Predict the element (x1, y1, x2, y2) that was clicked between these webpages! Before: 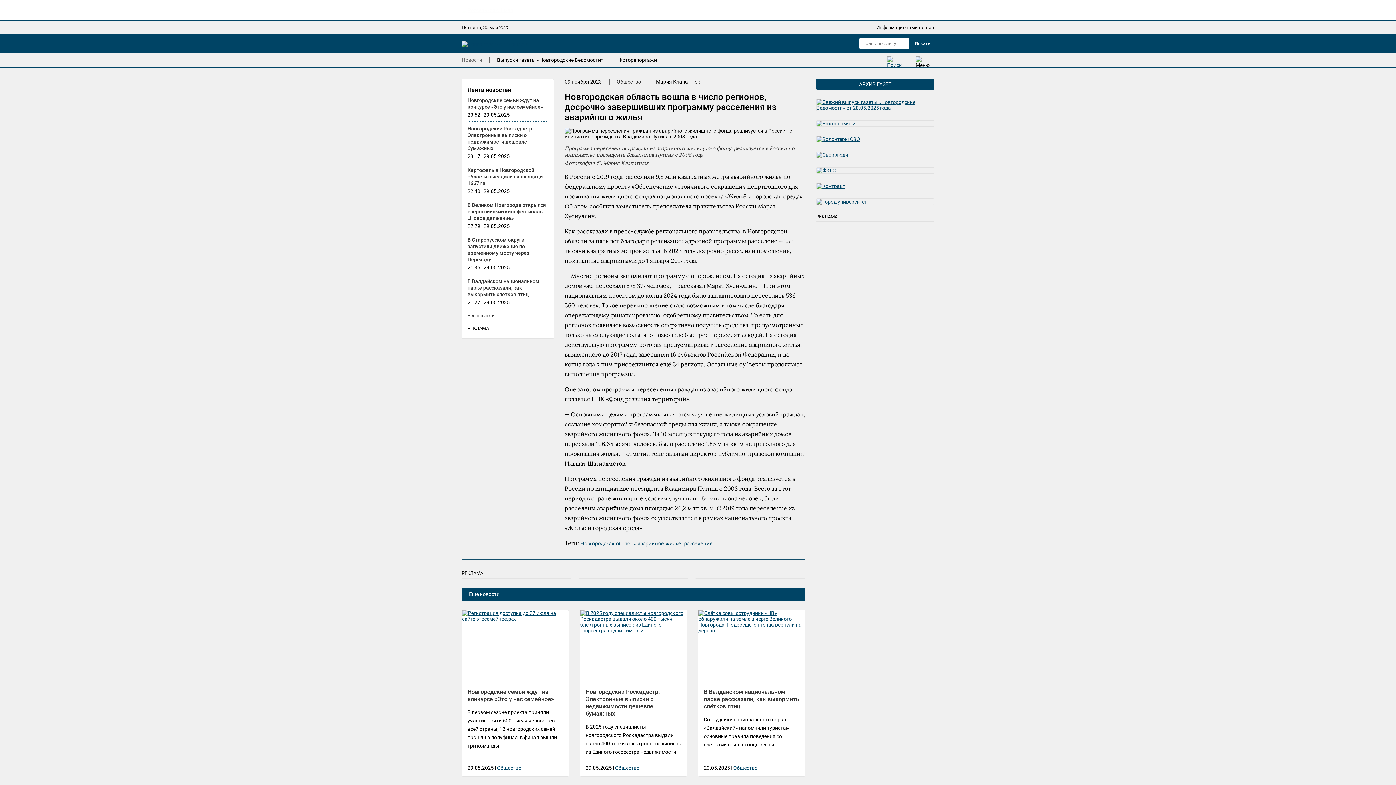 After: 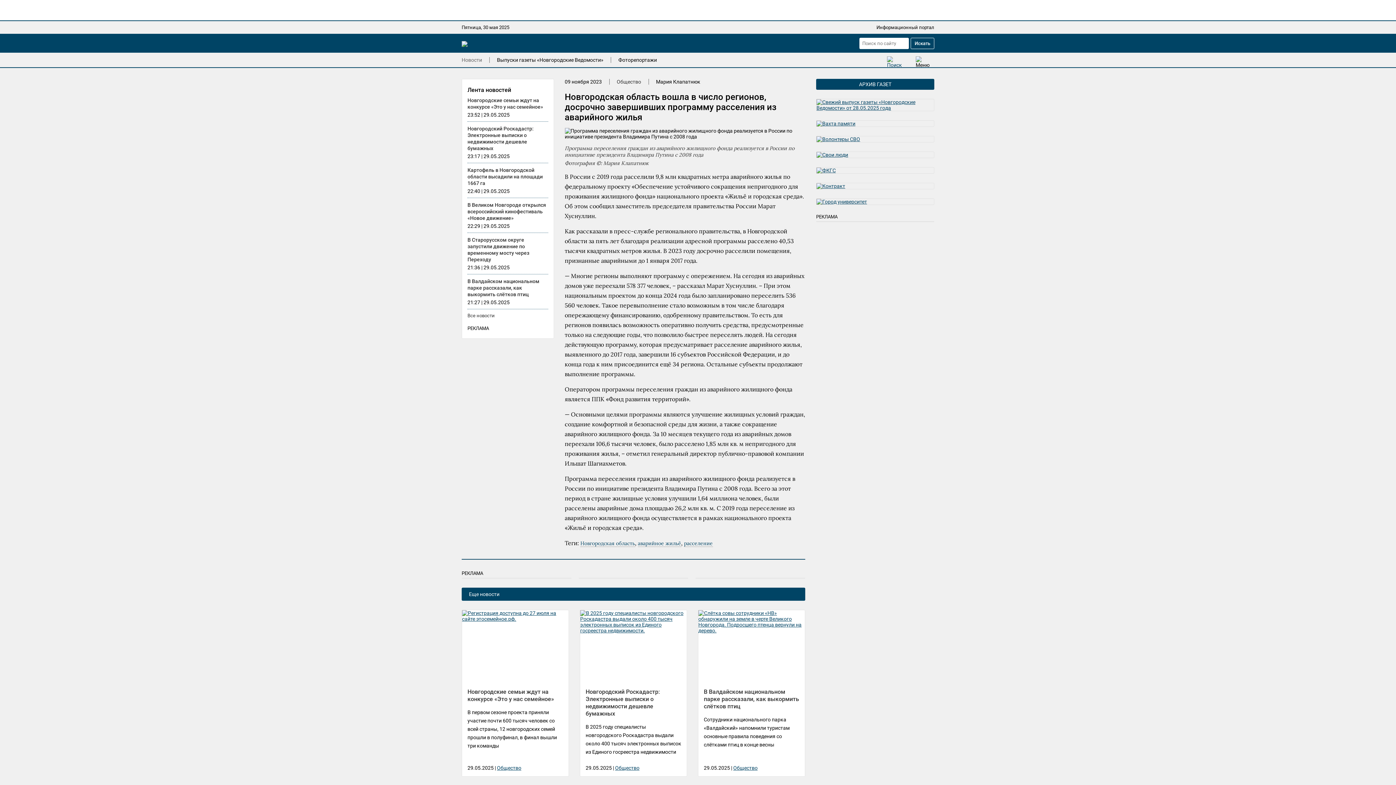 Action: bbox: (816, 167, 934, 173)